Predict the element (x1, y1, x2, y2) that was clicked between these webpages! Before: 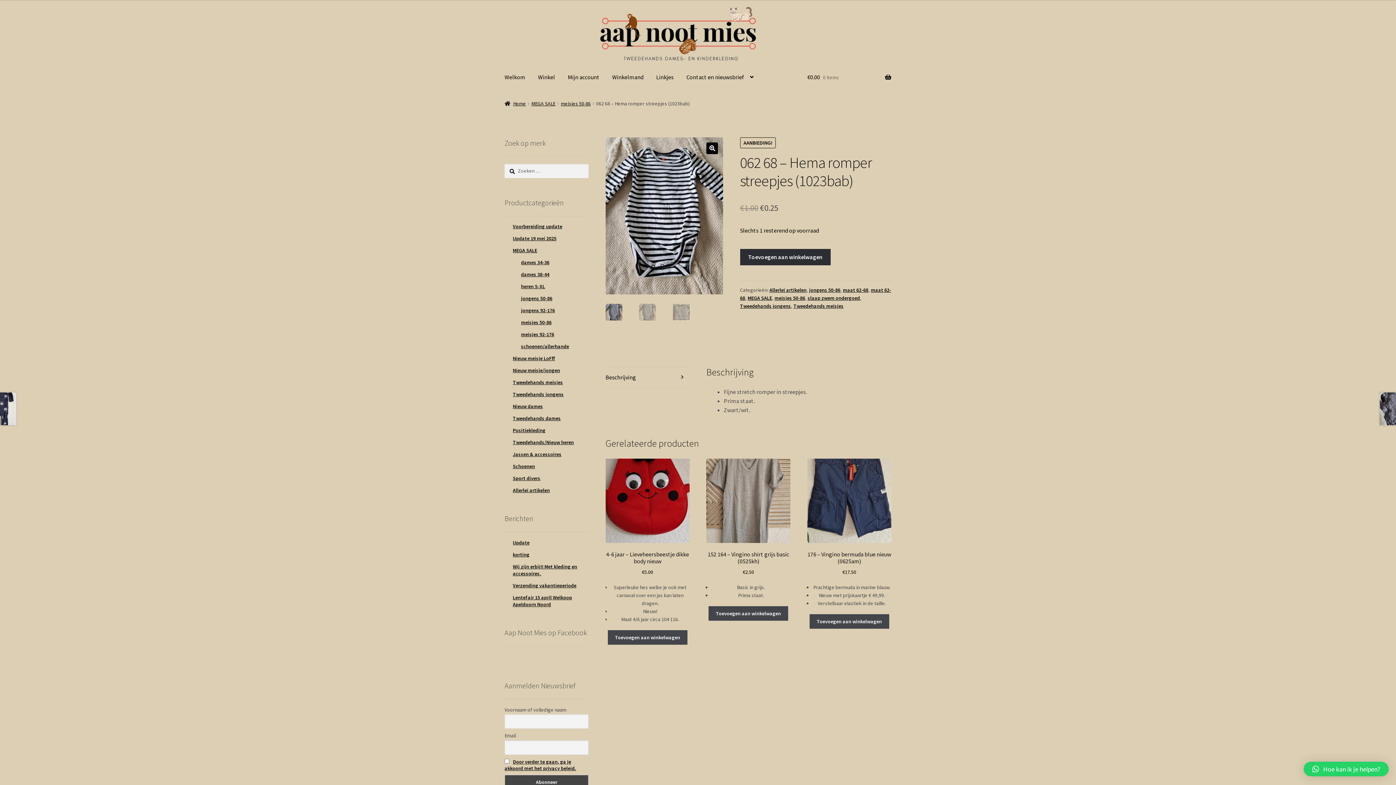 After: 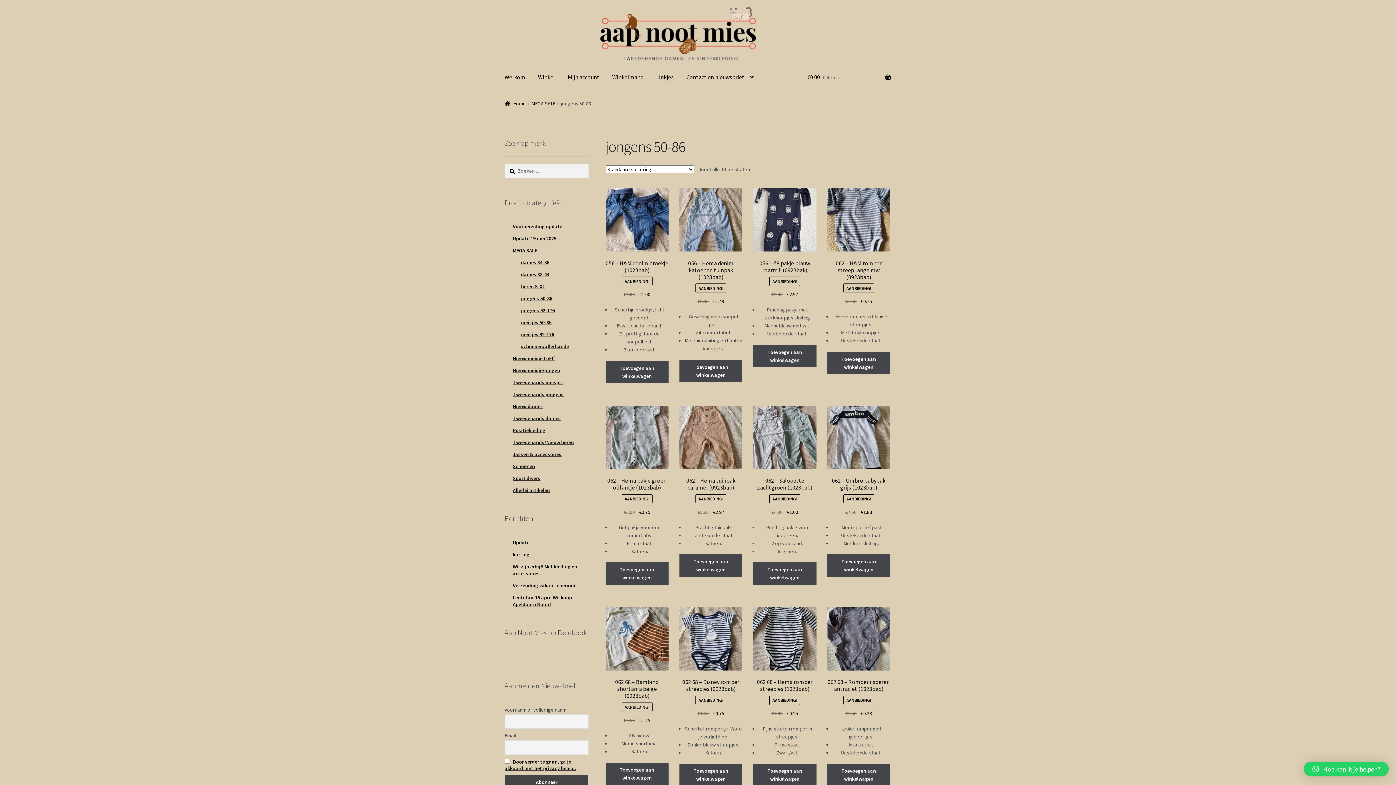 Action: label: jongens 50-86 bbox: (521, 295, 552, 301)